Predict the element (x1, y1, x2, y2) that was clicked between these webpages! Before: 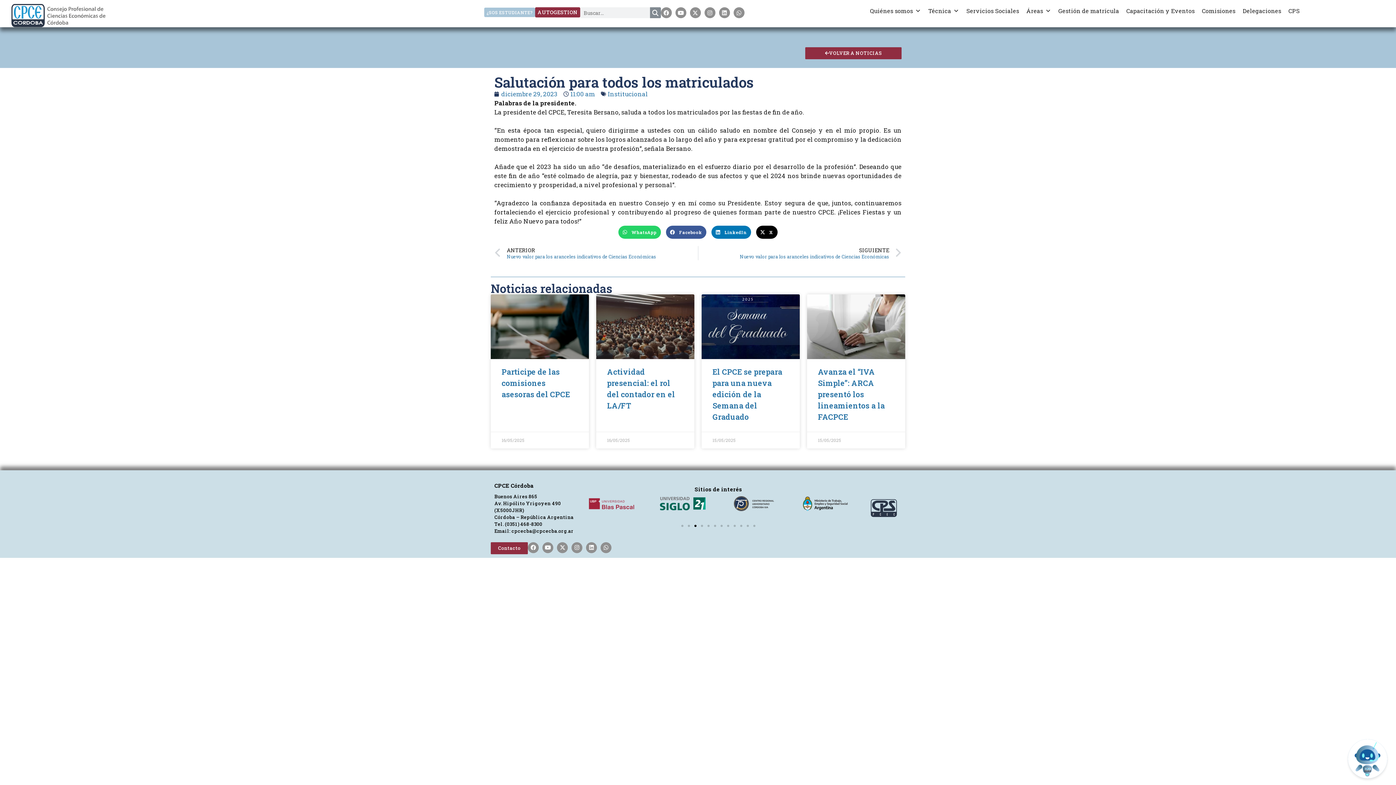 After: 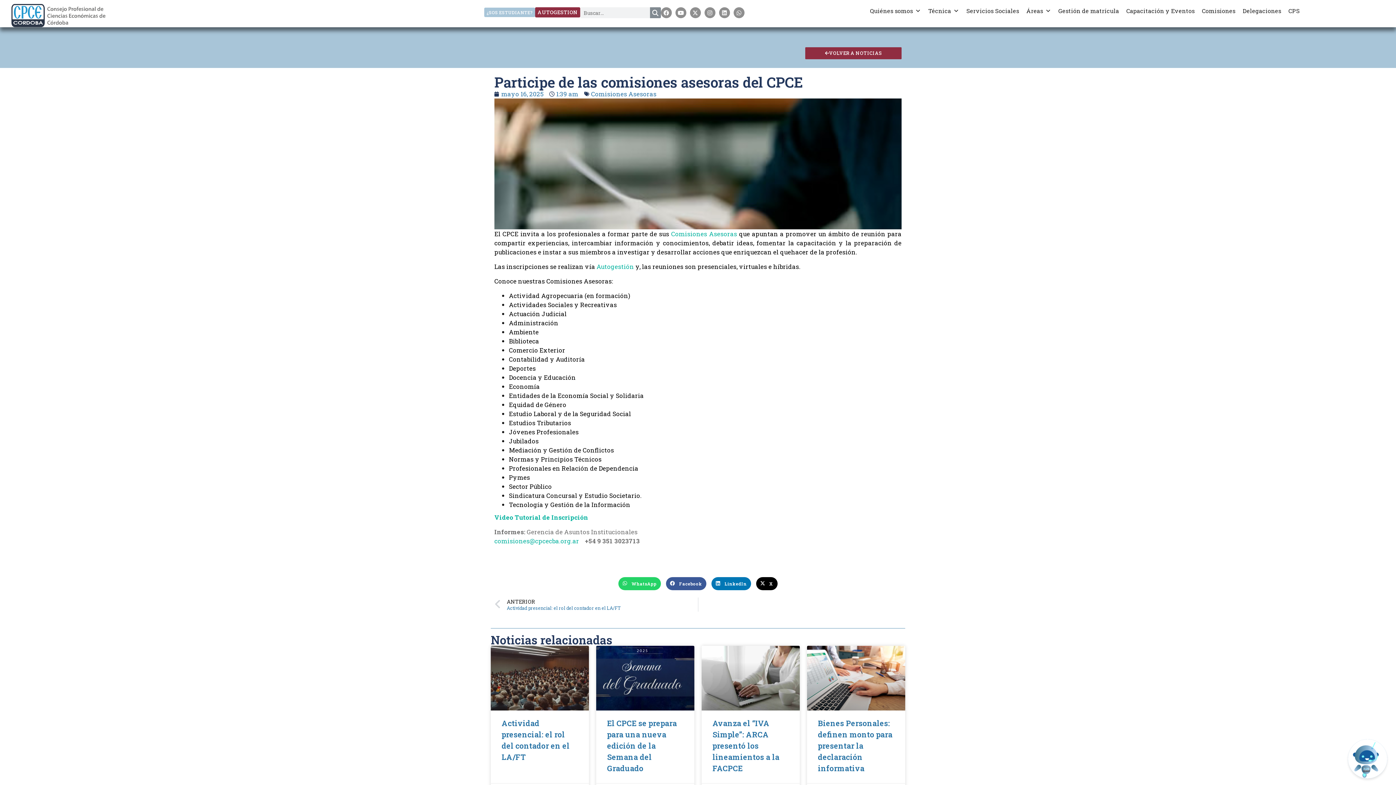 Action: label: Participe de las comisiones asesoras del CPCE bbox: (501, 366, 570, 399)